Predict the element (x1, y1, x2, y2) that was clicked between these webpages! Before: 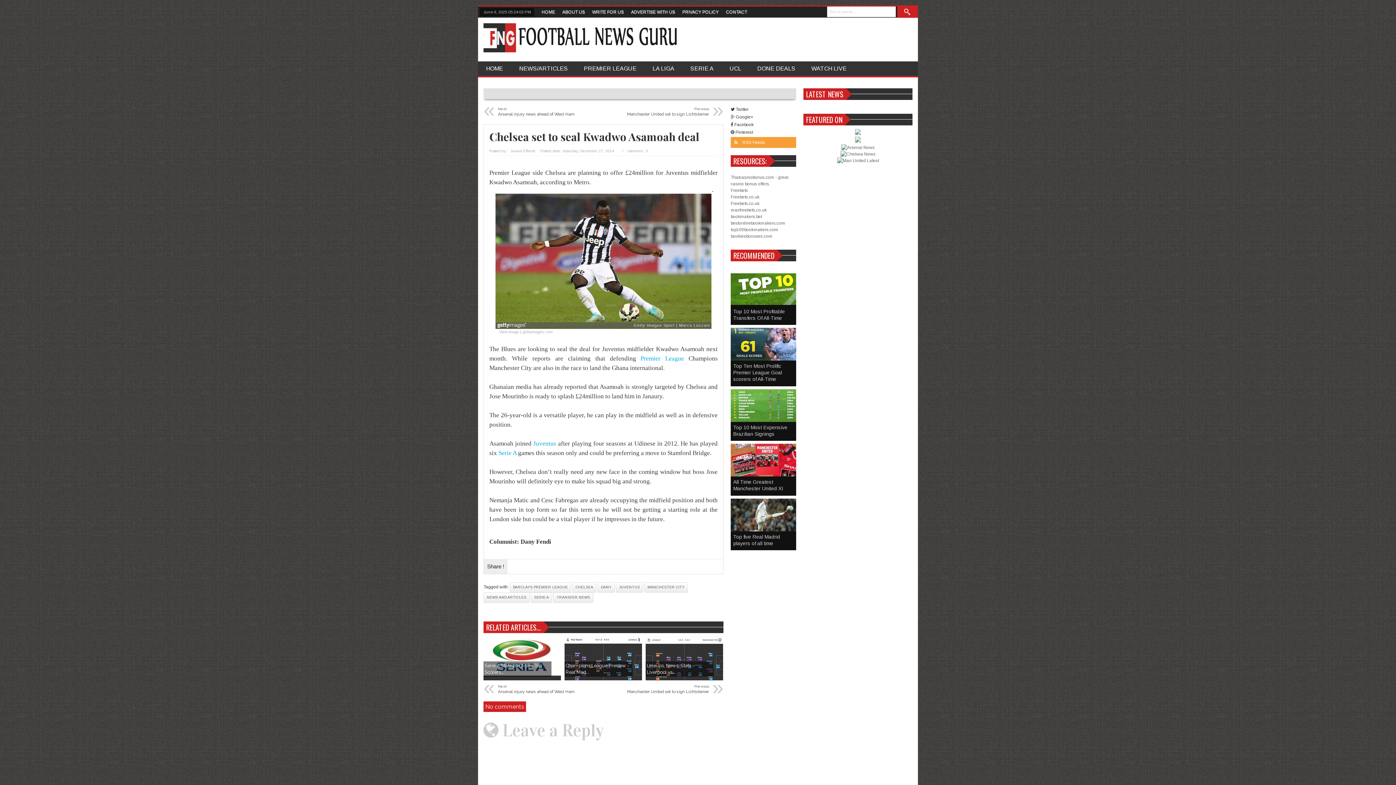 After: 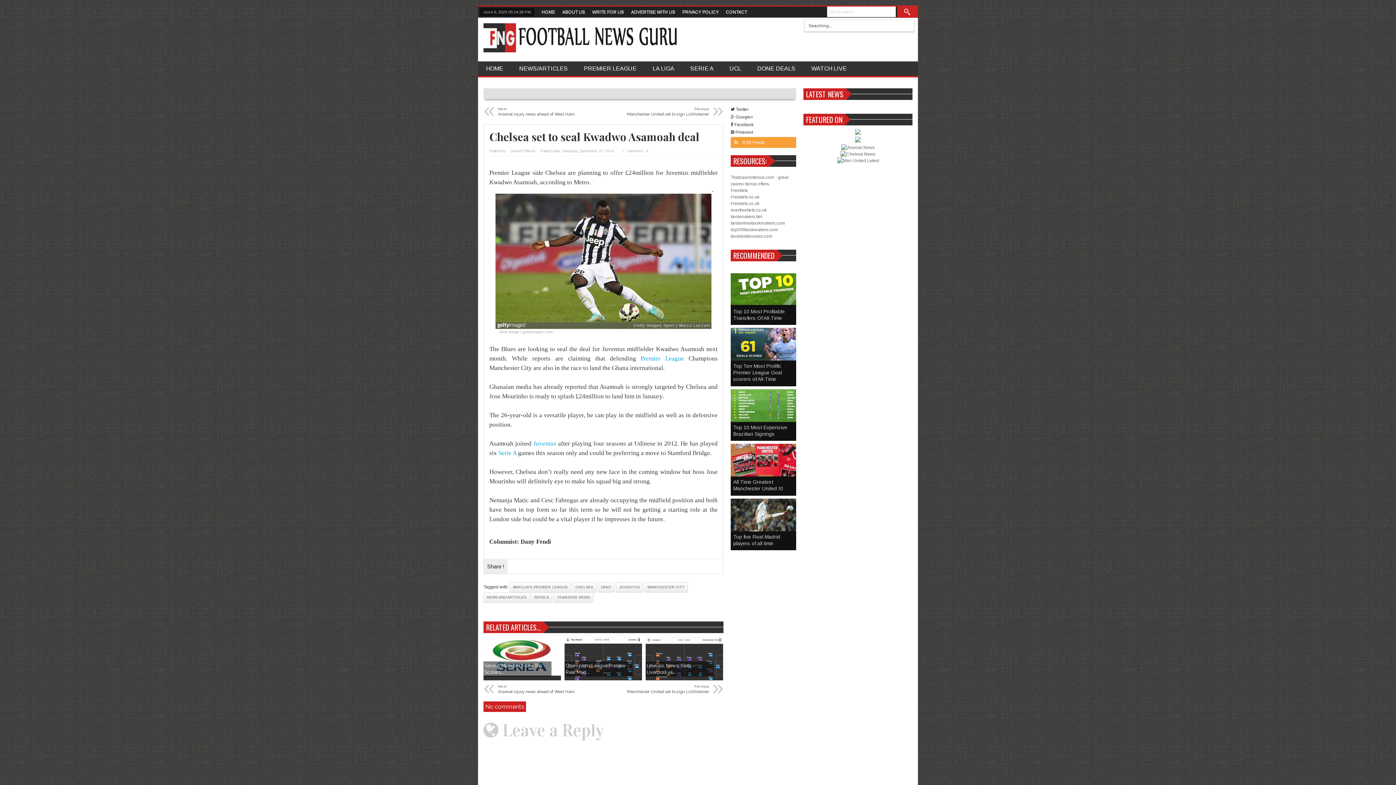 Action: label: Search bbox: (897, 6, 918, 17)